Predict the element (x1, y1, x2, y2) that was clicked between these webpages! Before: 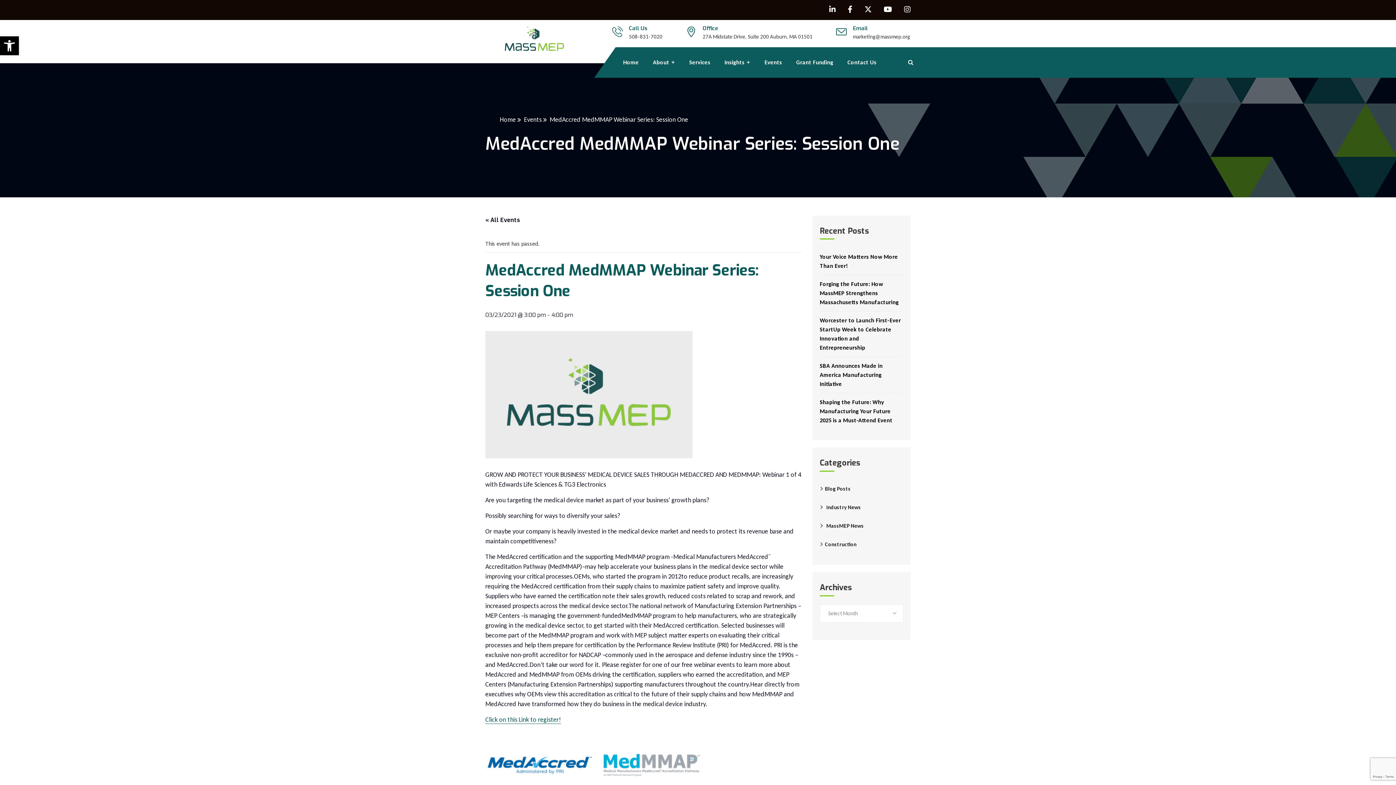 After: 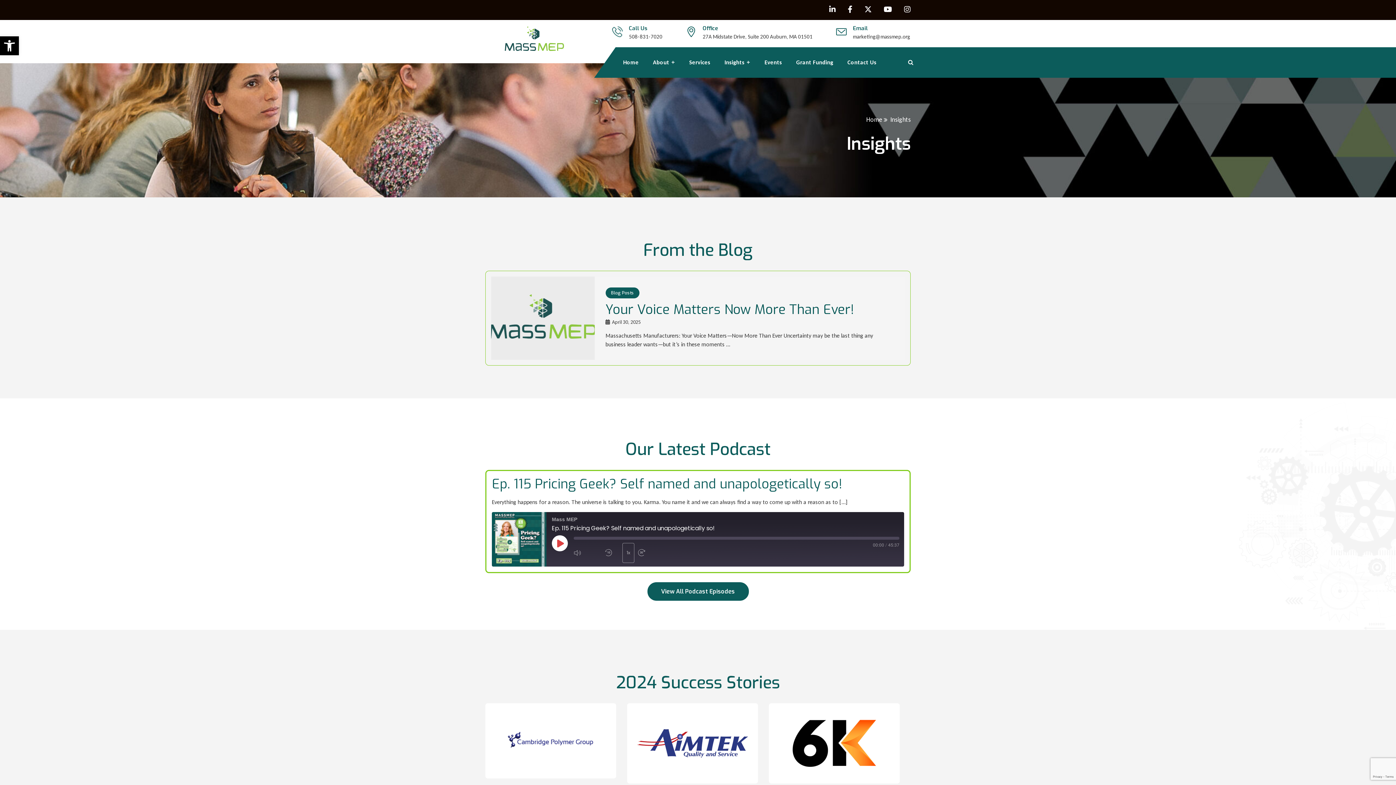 Action: bbox: (724, 47, 750, 77) label: Insights